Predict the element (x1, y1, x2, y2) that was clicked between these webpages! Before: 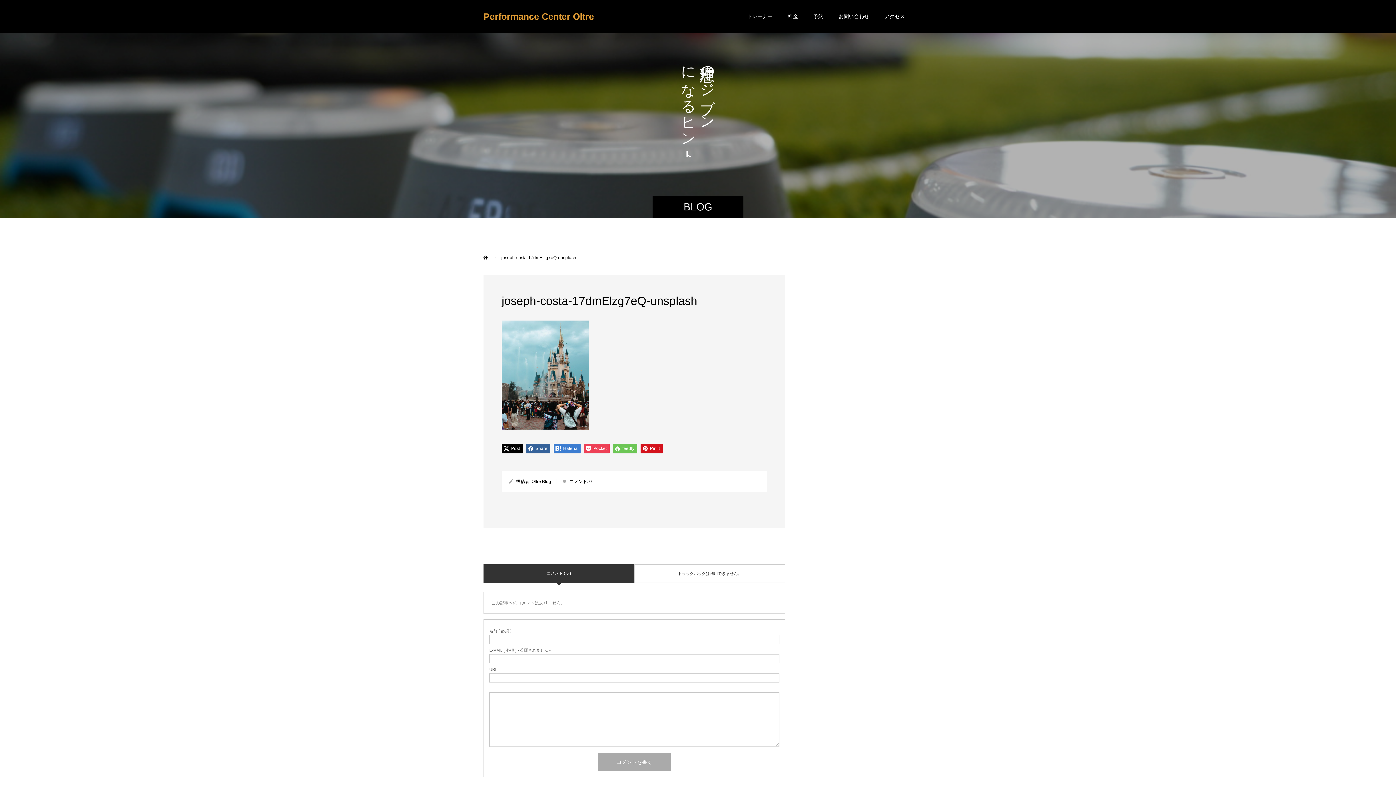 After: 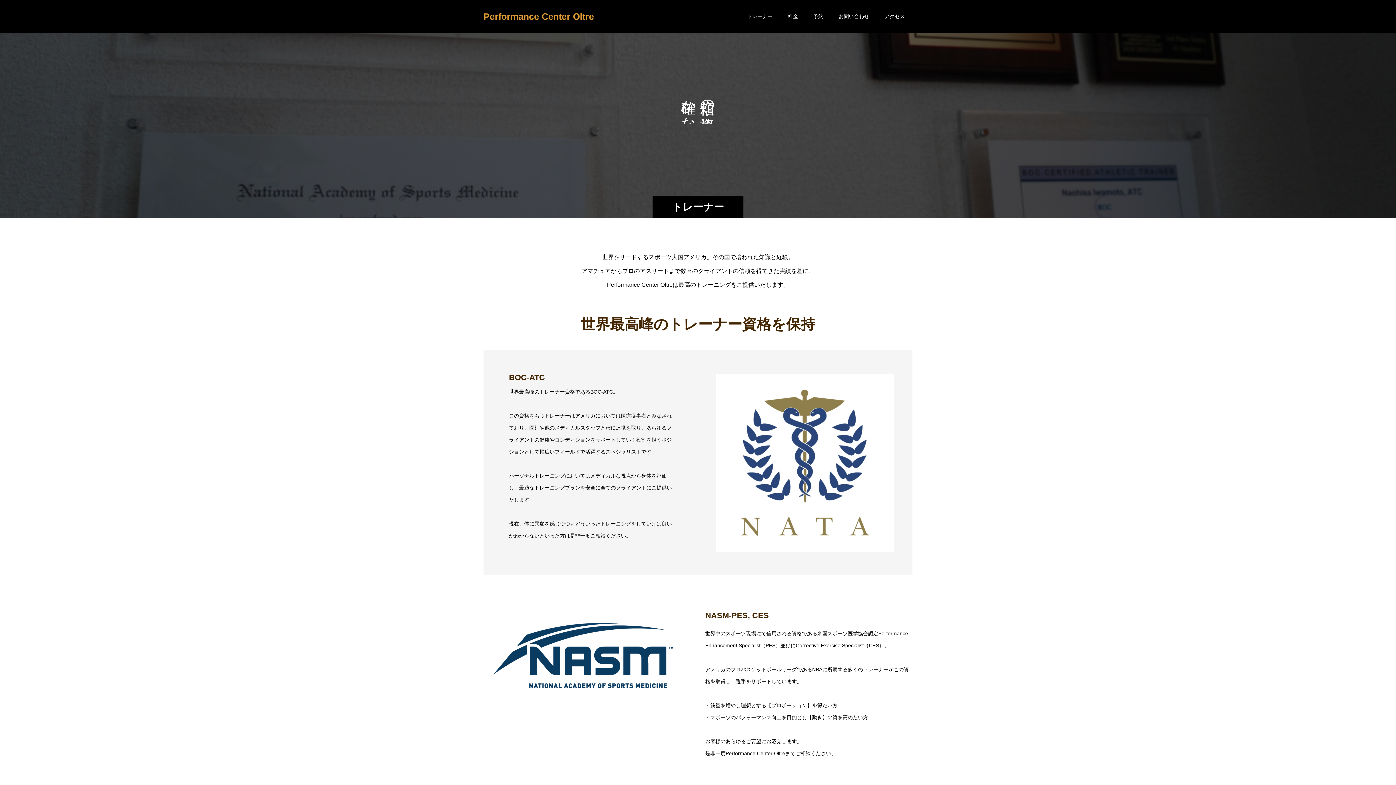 Action: bbox: (739, 0, 780, 32) label: トレーナー